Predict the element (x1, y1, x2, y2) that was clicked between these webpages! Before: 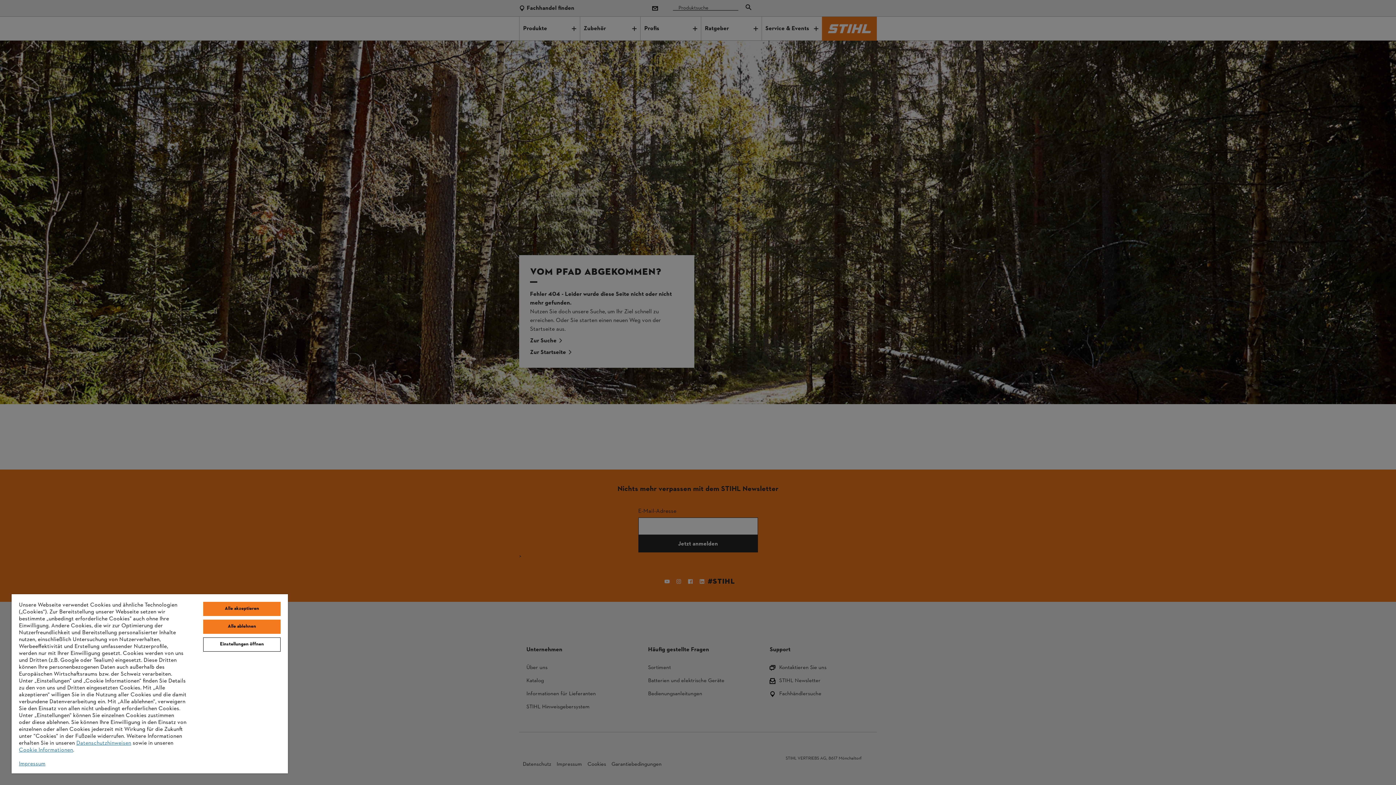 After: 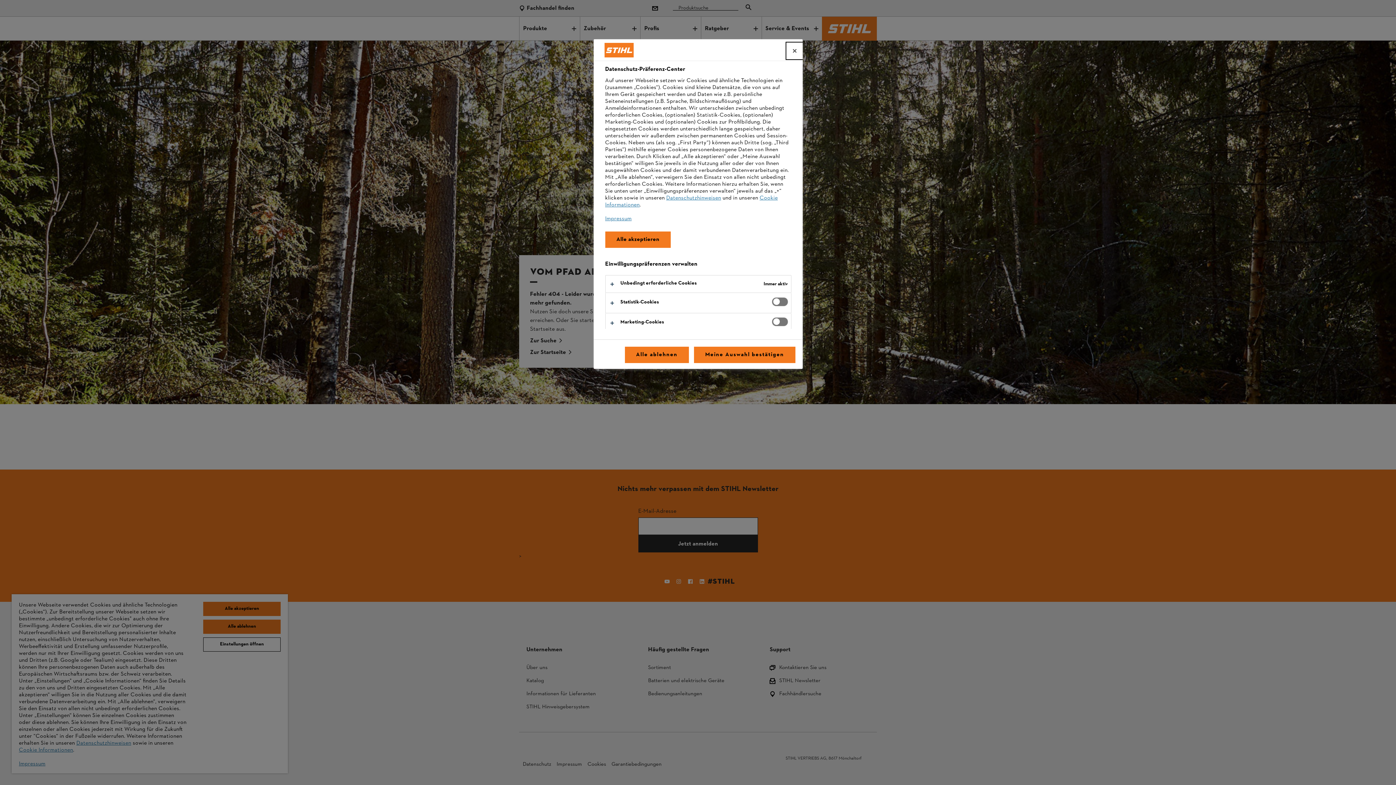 Action: label: Einstellungen öffnen bbox: (203, 637, 280, 652)